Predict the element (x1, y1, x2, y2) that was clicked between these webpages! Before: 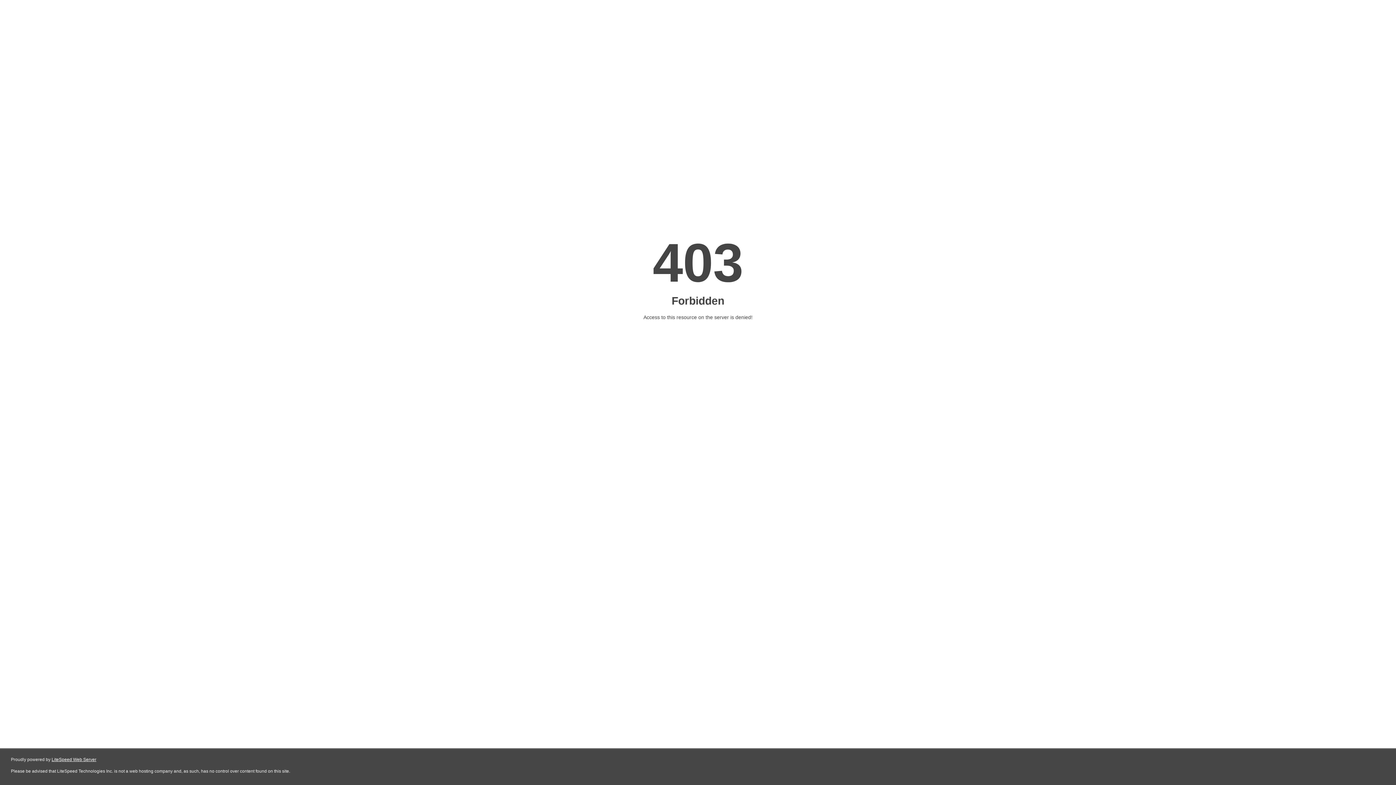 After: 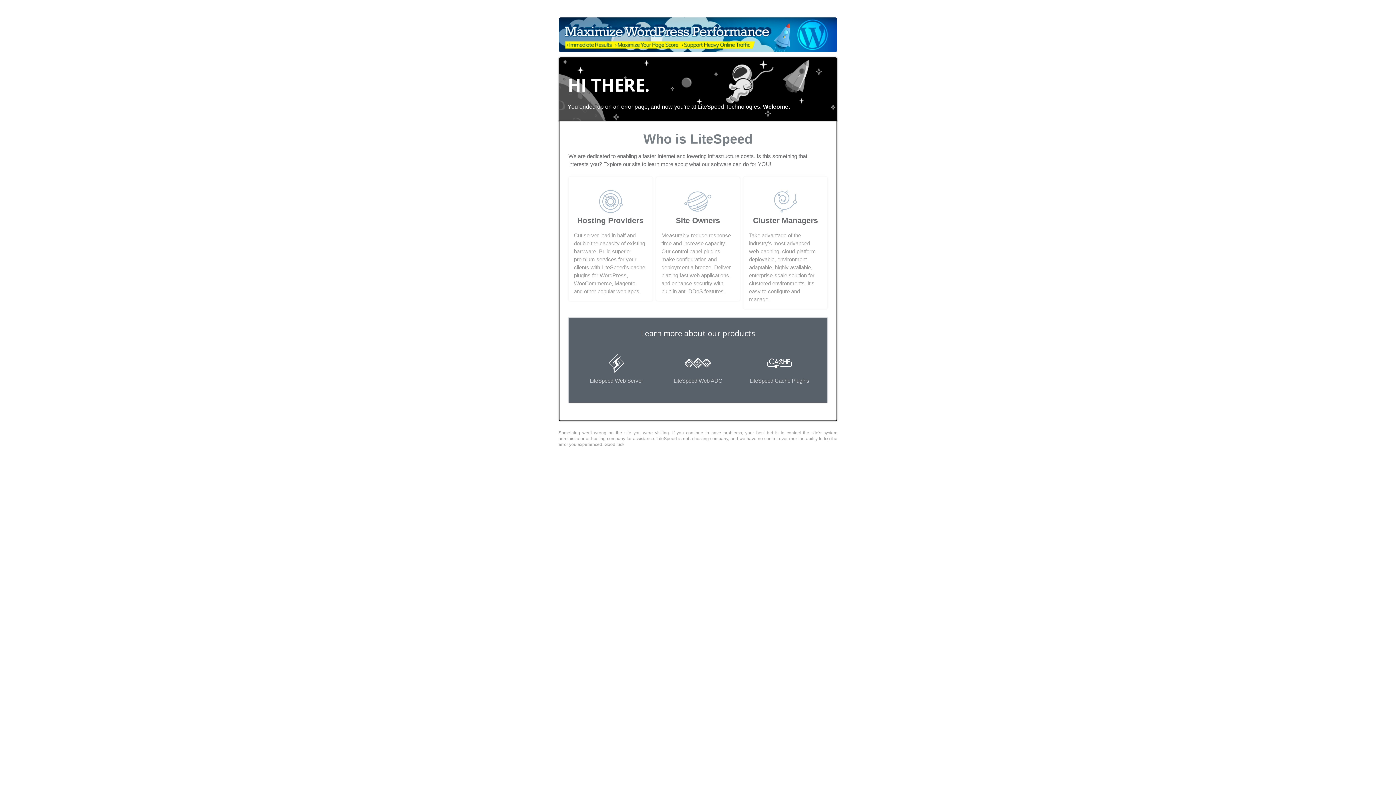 Action: label: LiteSpeed Web Server bbox: (51, 757, 96, 762)